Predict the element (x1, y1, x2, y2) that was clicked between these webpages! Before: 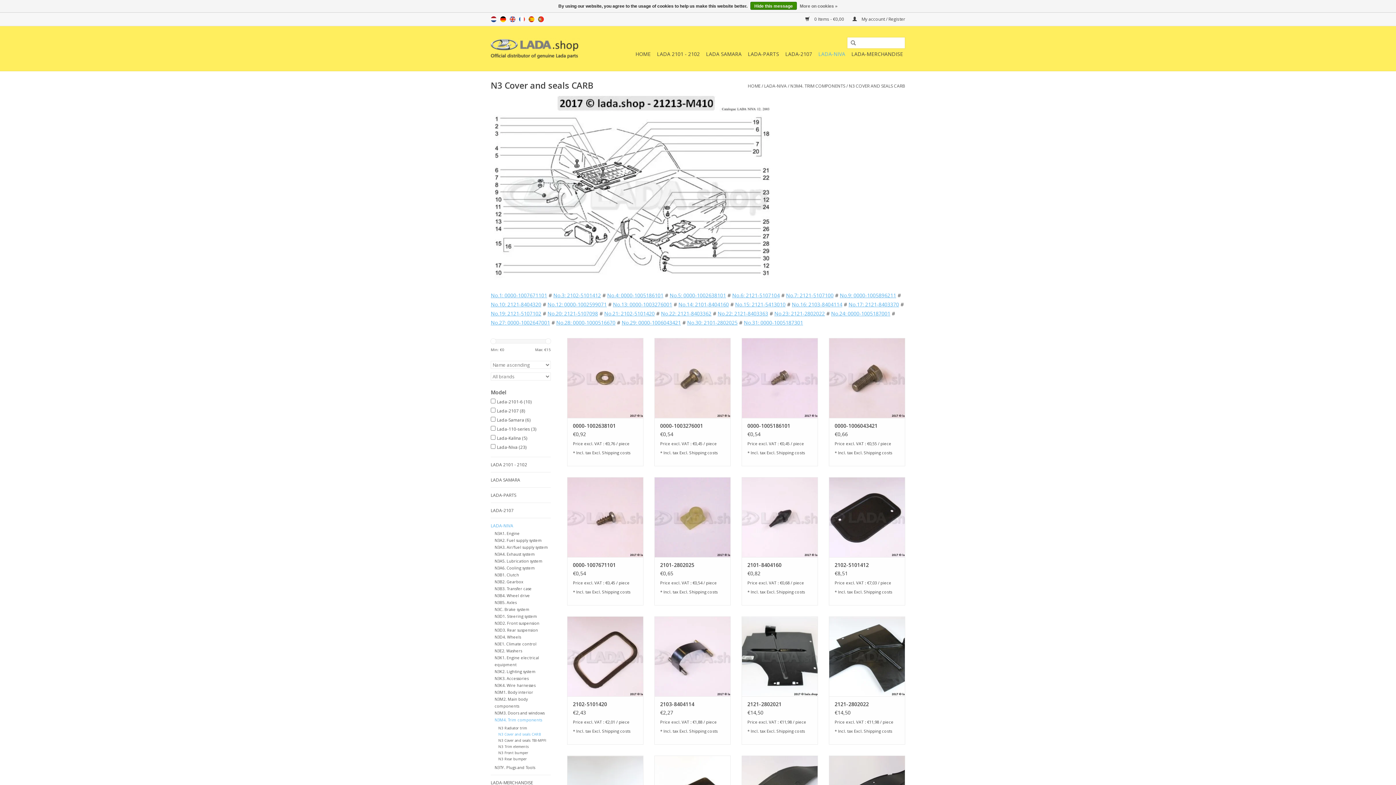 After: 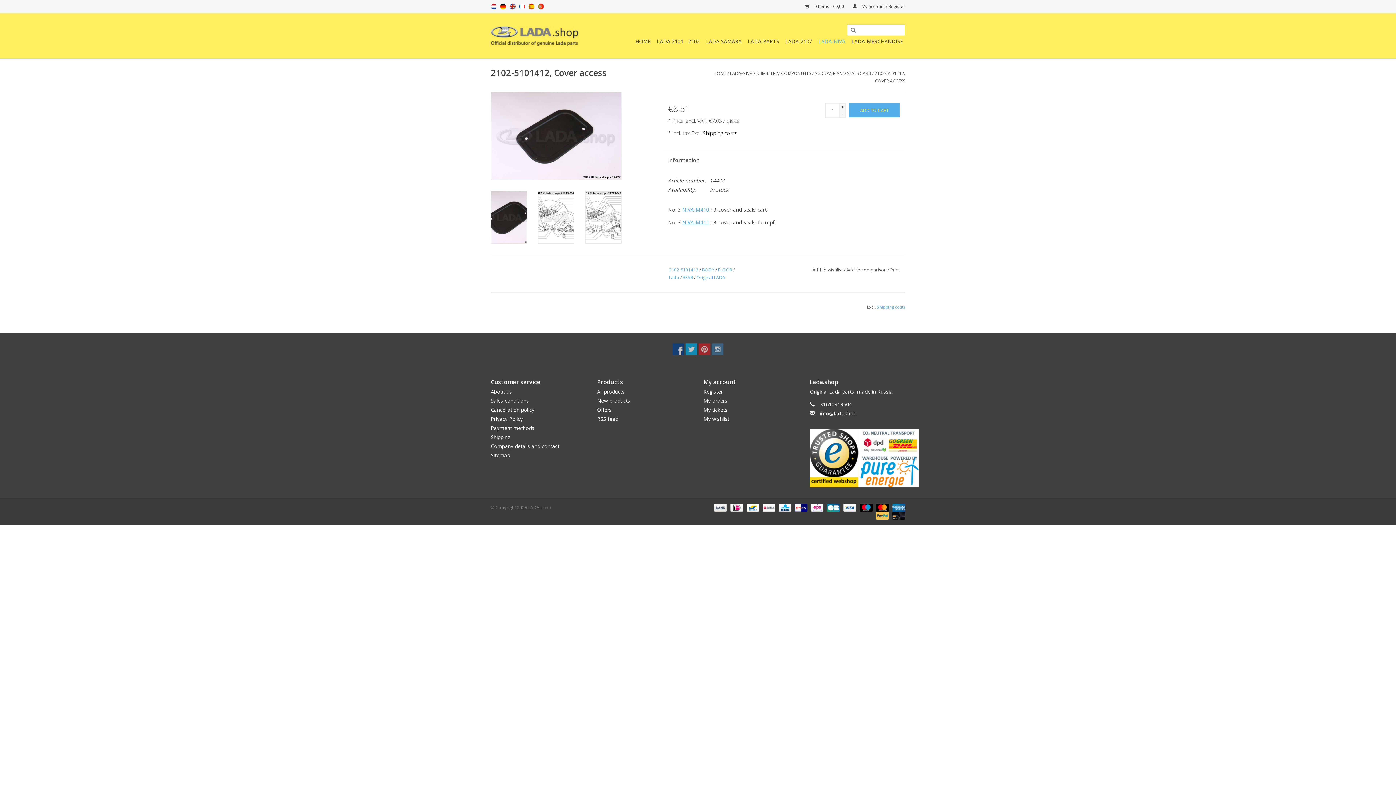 Action: bbox: (834, 561, 899, 569) label: 2102-5101412